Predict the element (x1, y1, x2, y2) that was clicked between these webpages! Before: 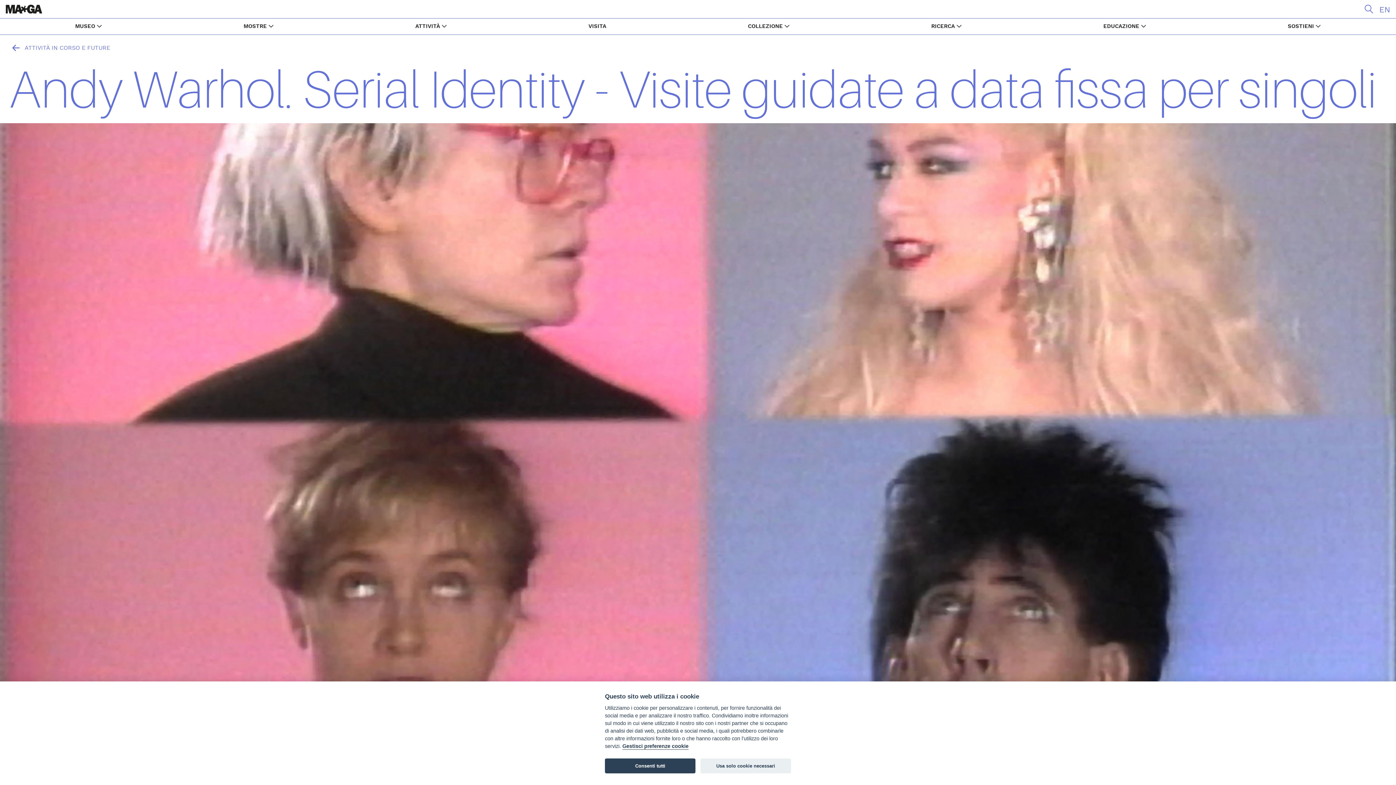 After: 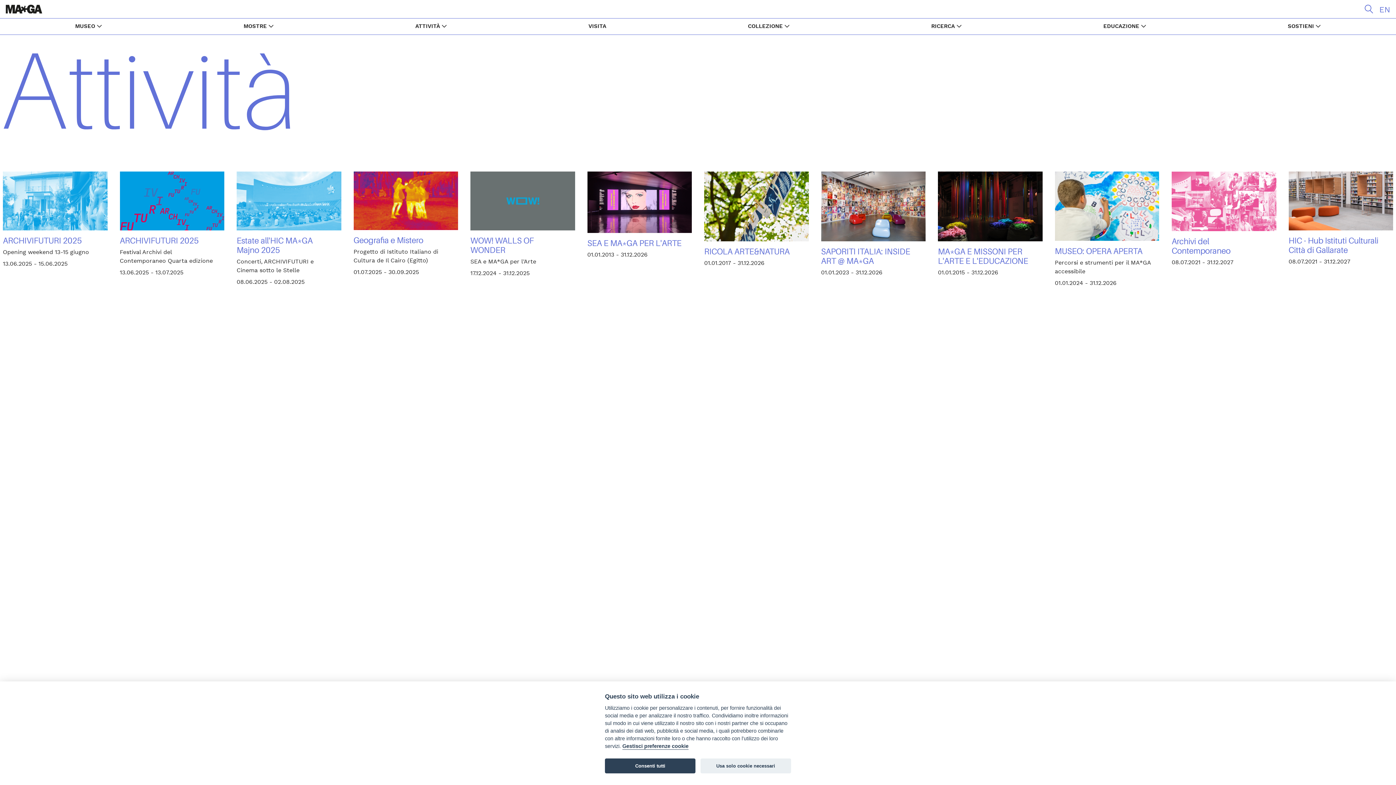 Action: bbox: (0, 34, 1396, 61) label: ATTIVITÀ IN CORSO E FUTURE